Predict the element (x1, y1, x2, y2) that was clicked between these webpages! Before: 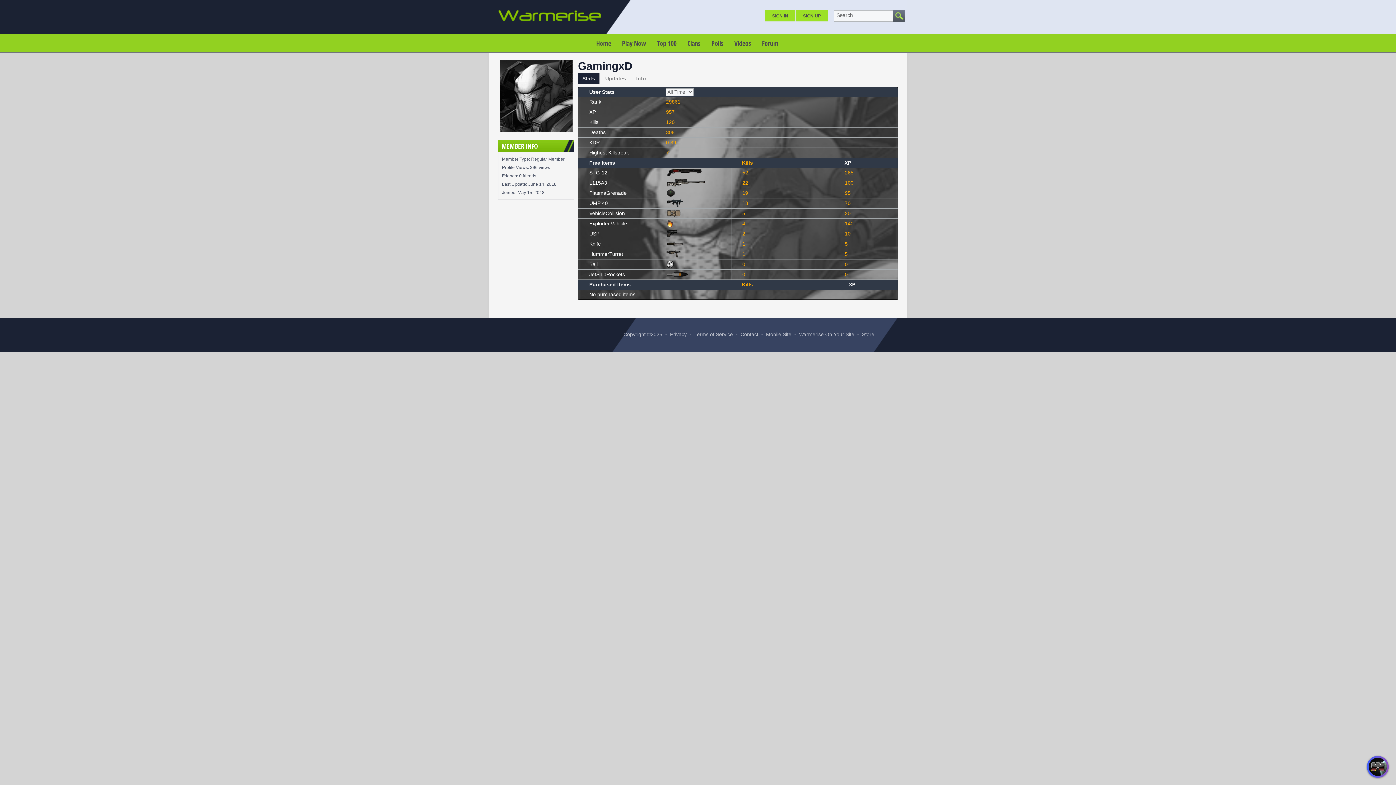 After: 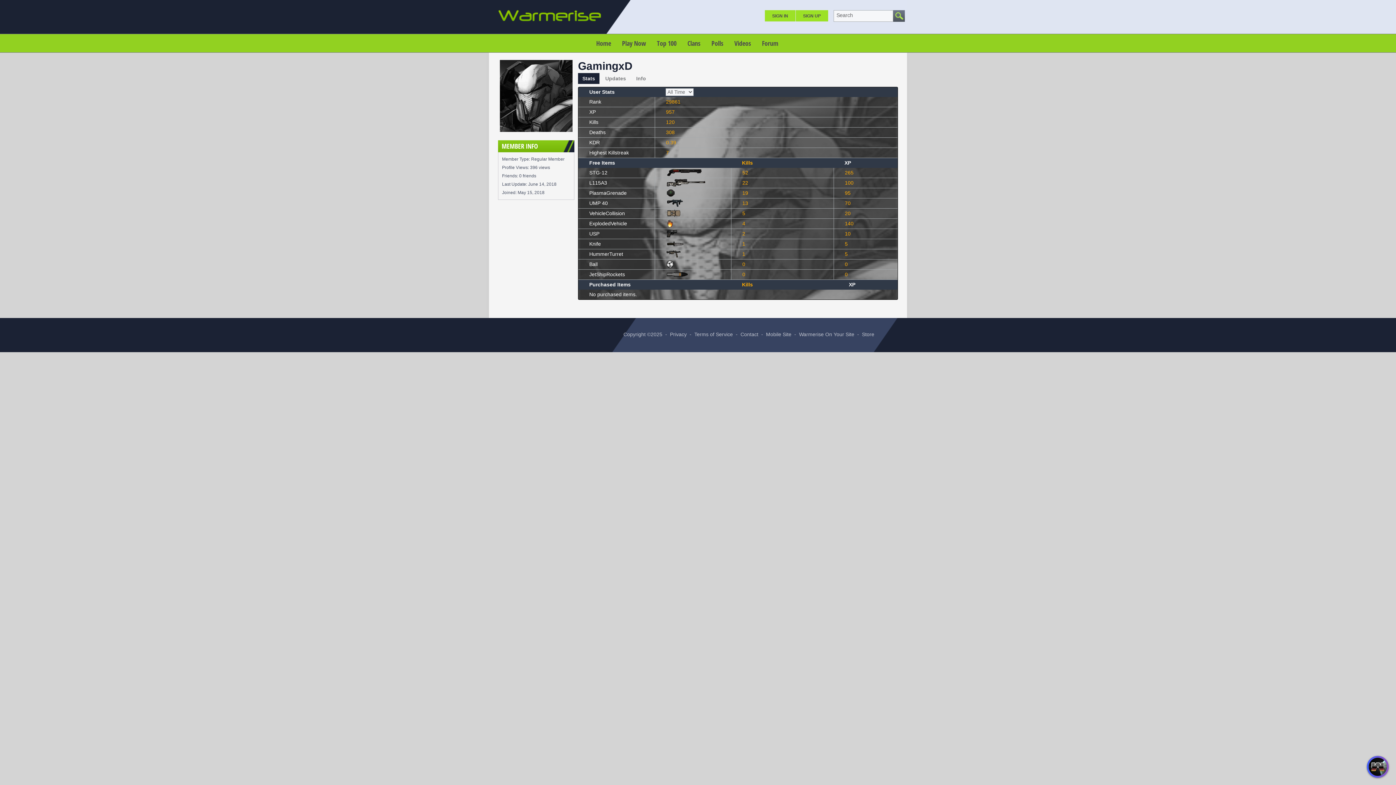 Action: bbox: (578, 73, 599, 84) label: Stats